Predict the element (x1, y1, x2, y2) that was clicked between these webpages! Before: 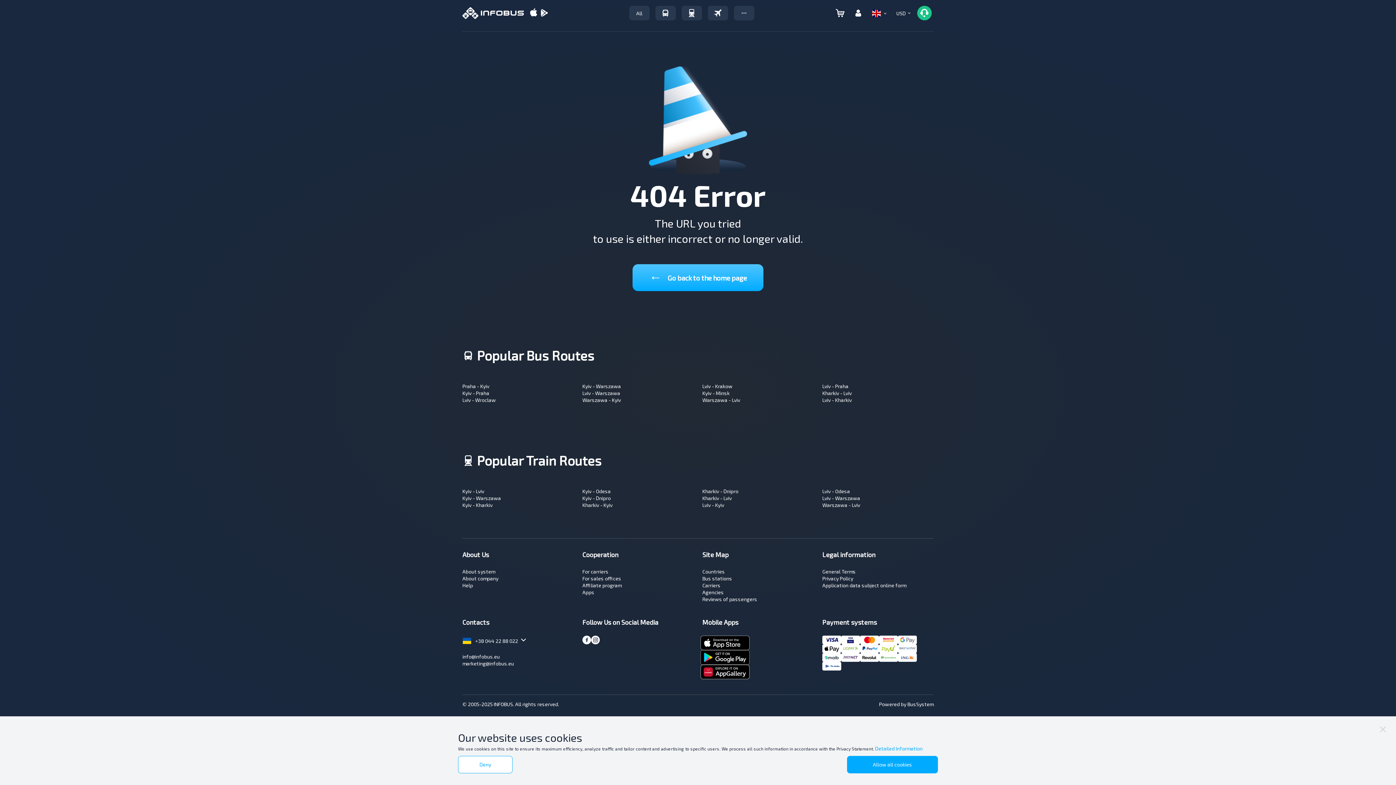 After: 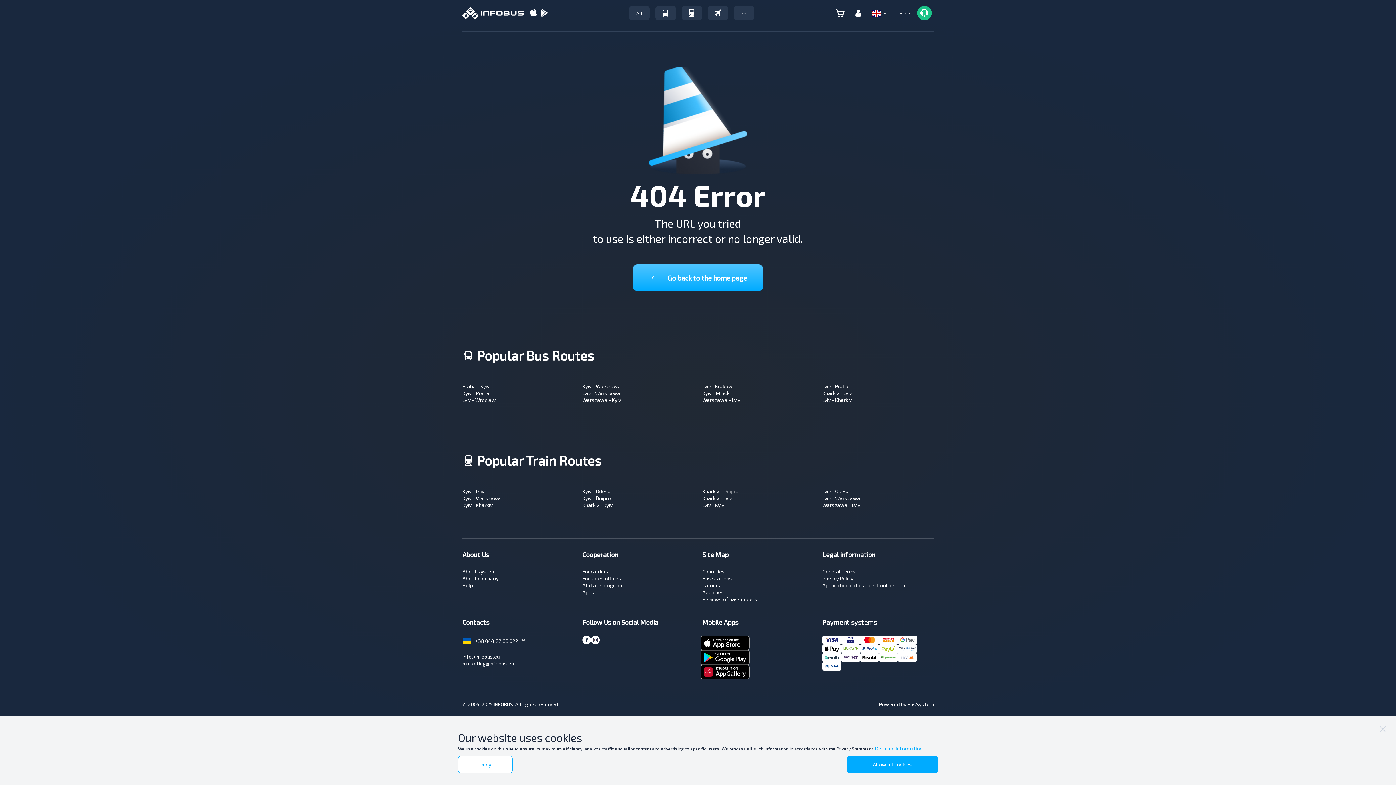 Action: bbox: (822, 582, 906, 588) label: Application data subject оnline form